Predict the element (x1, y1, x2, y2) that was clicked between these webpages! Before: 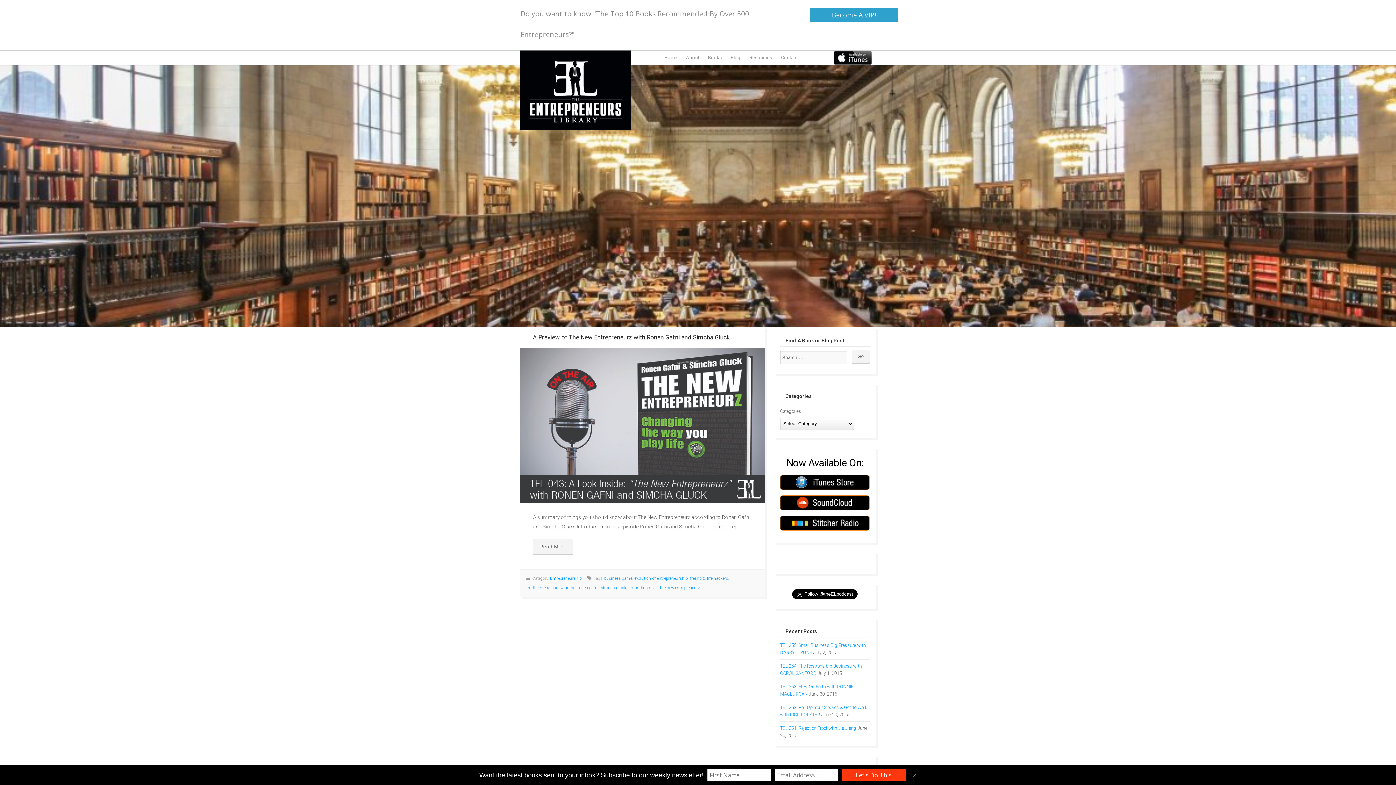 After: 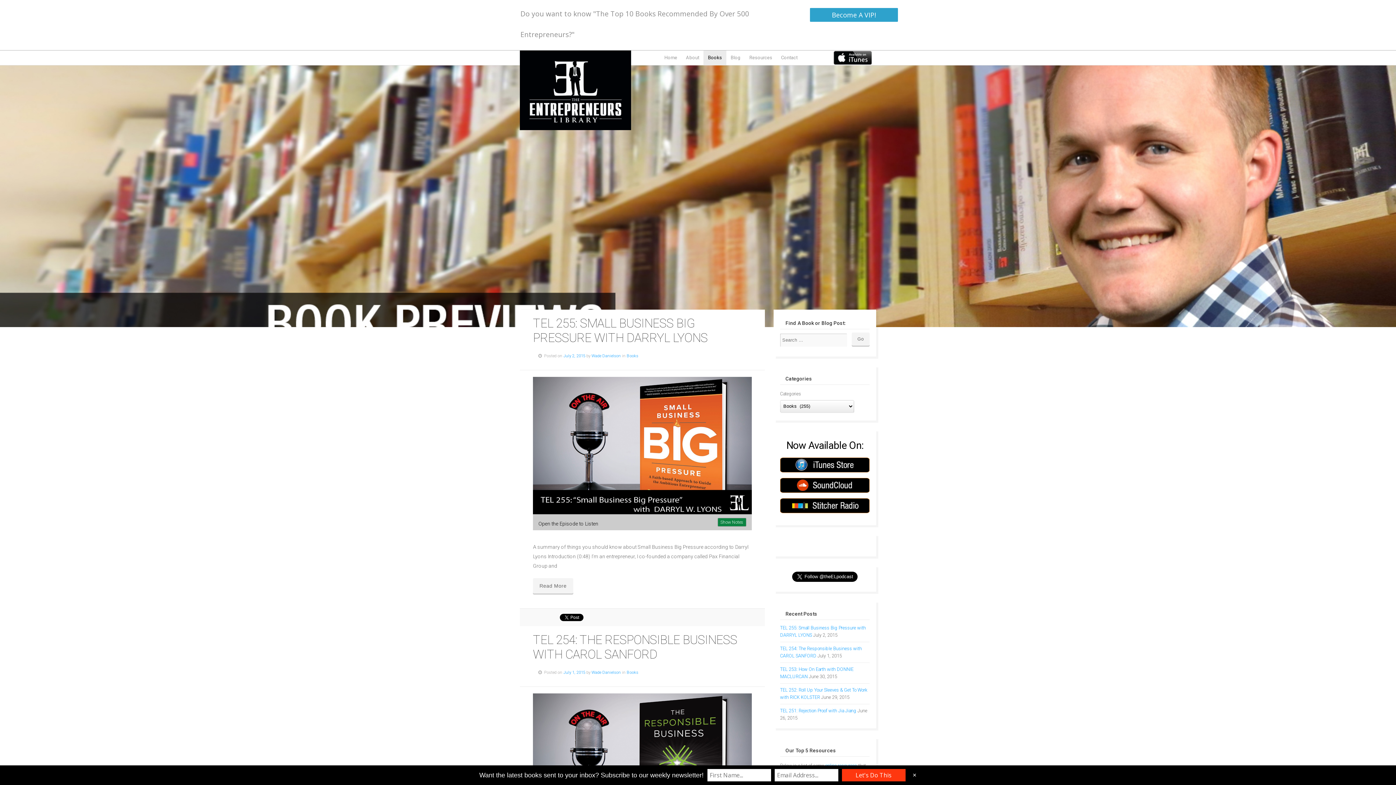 Action: bbox: (703, 50, 726, 65) label: Books